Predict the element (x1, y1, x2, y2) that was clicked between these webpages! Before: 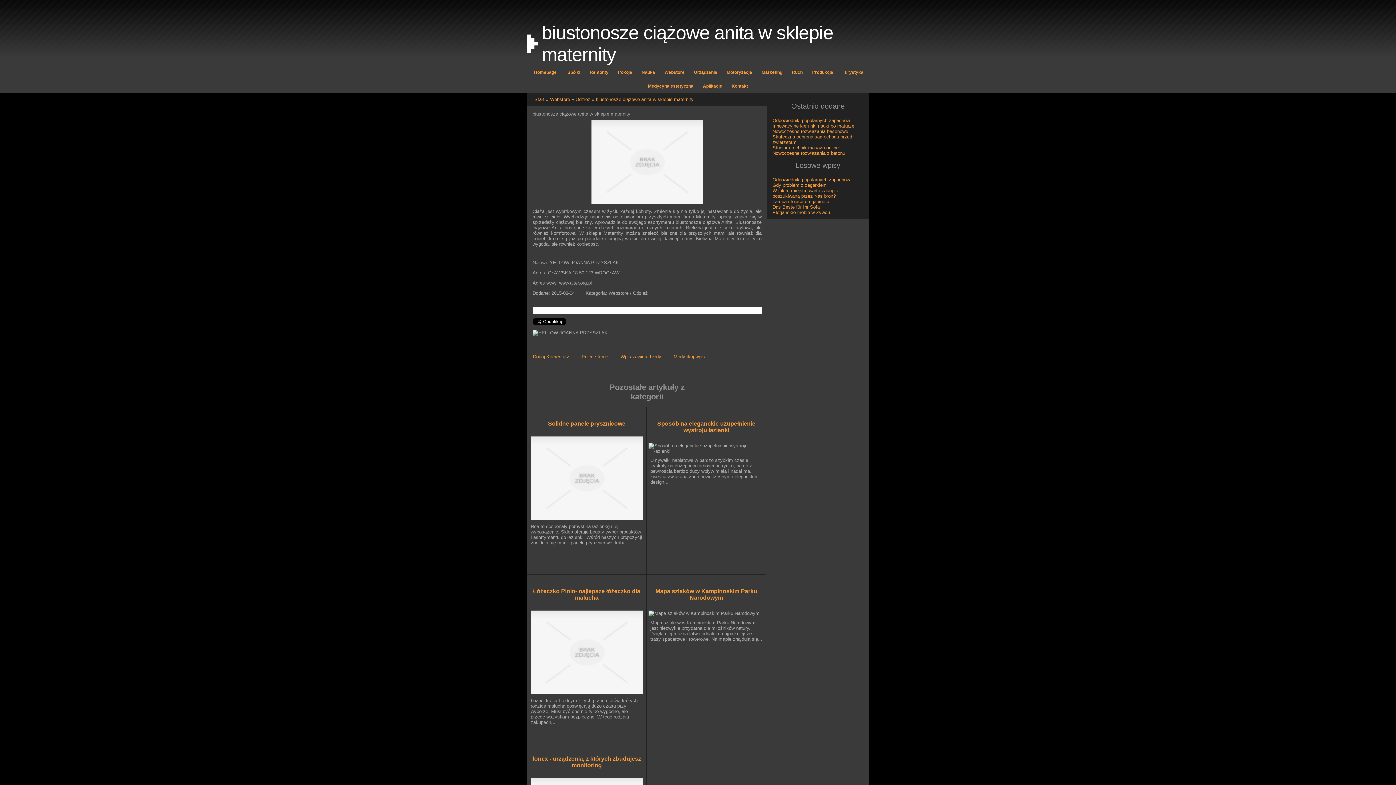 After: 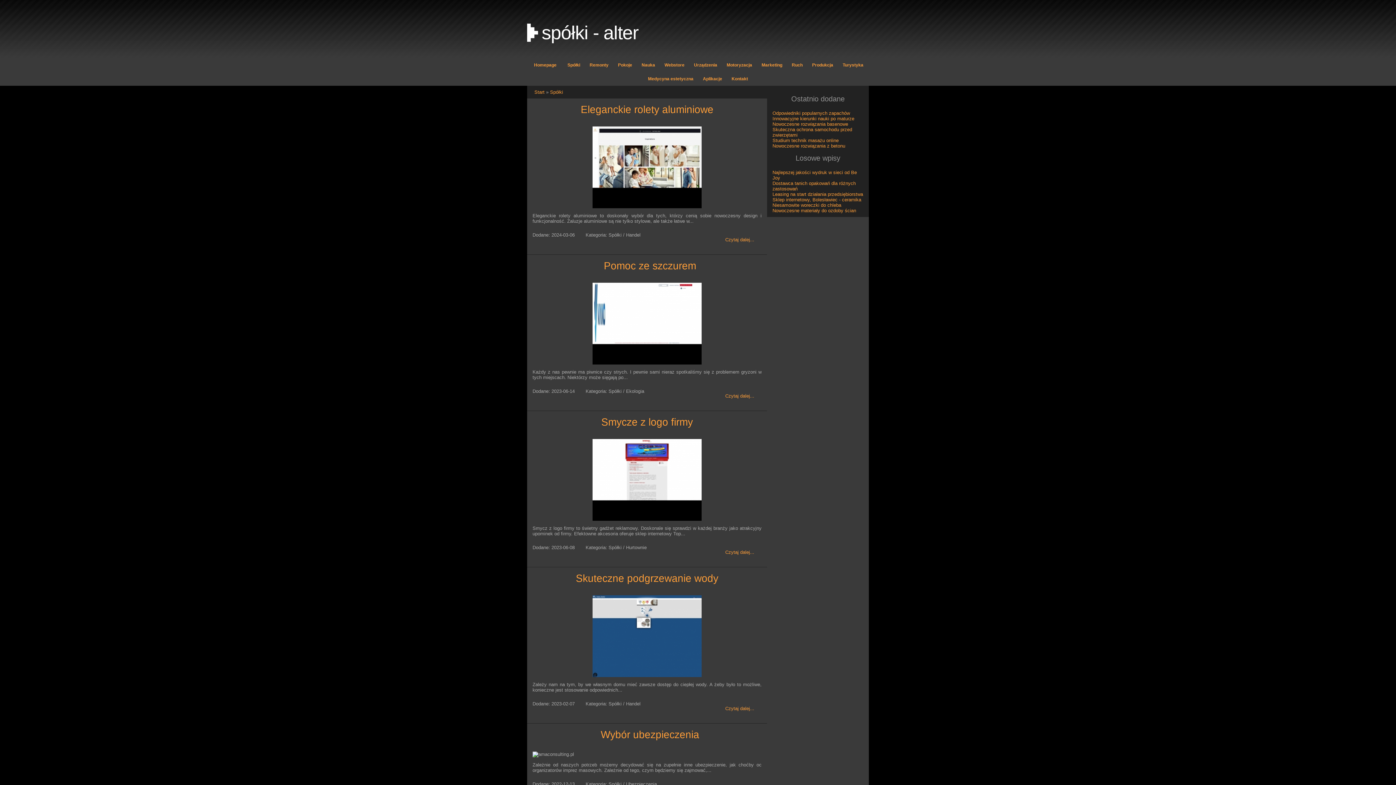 Action: label: Spółki bbox: (567, 69, 580, 74)